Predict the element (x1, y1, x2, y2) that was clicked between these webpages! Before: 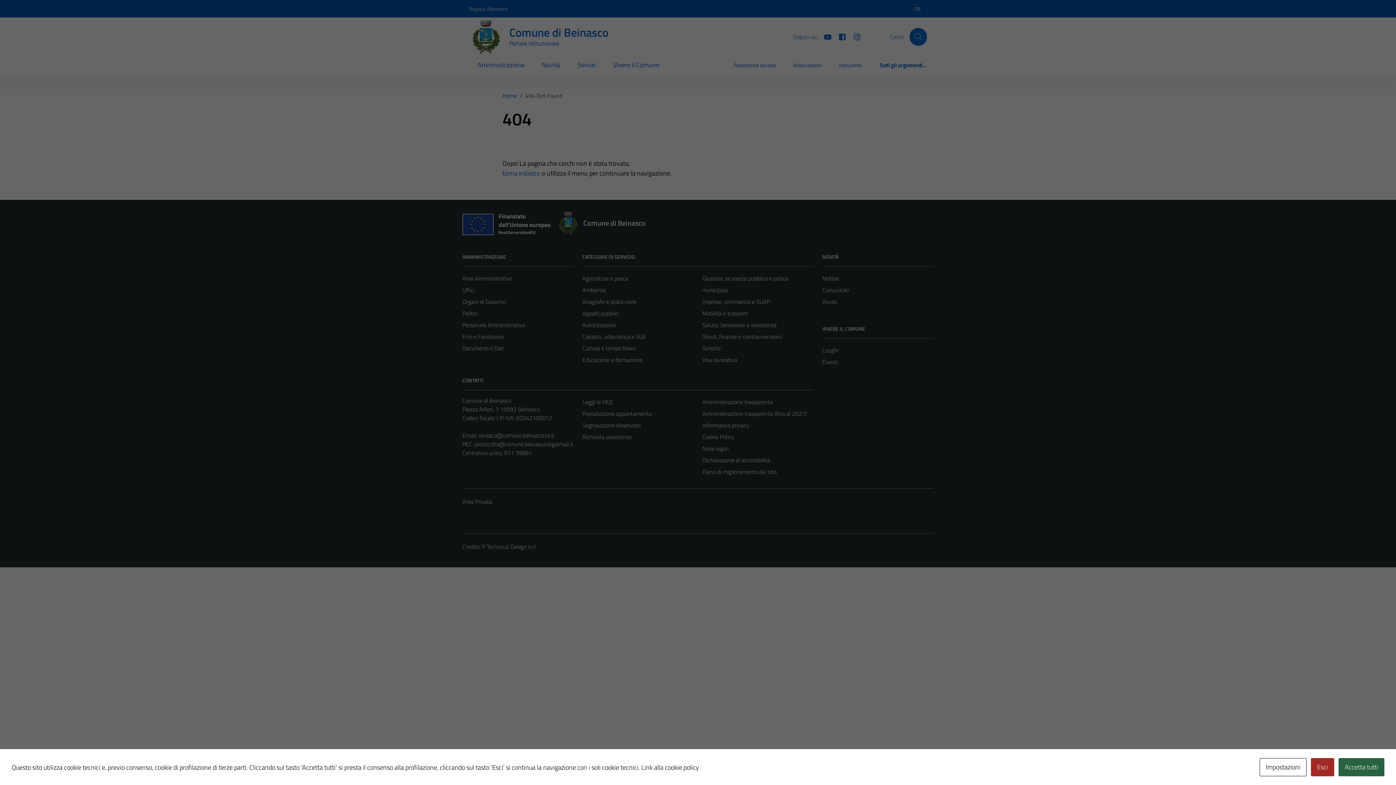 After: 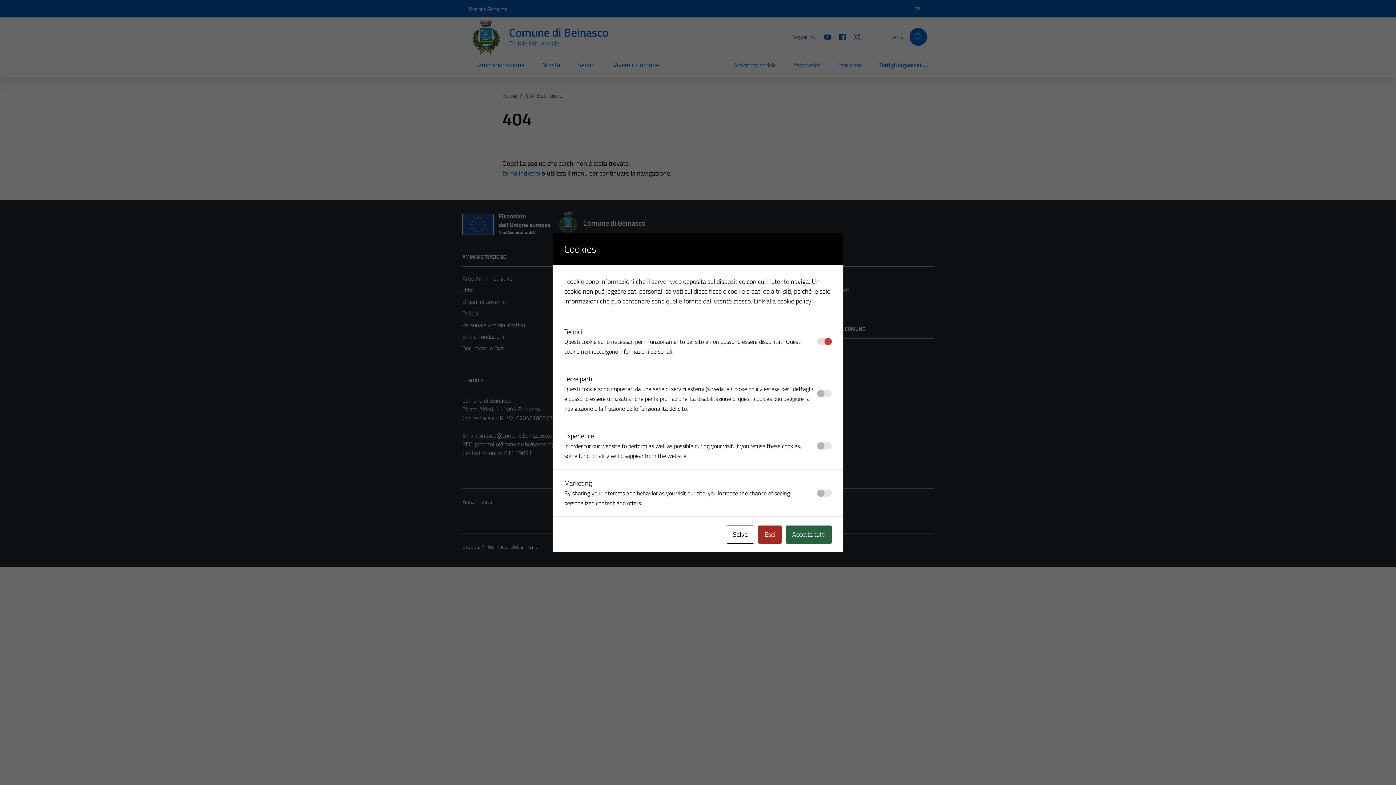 Action: bbox: (1260, 758, 1306, 776) label: Impostazioni